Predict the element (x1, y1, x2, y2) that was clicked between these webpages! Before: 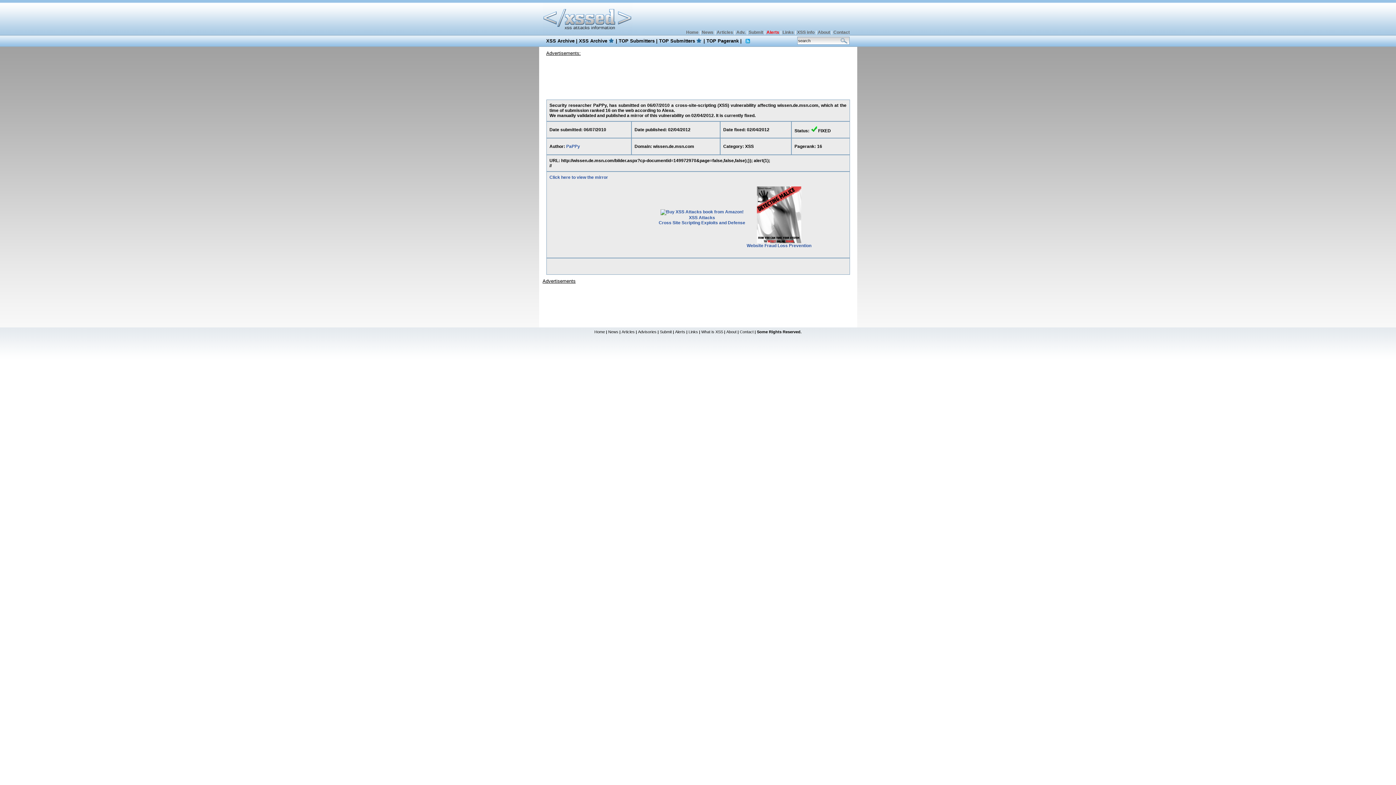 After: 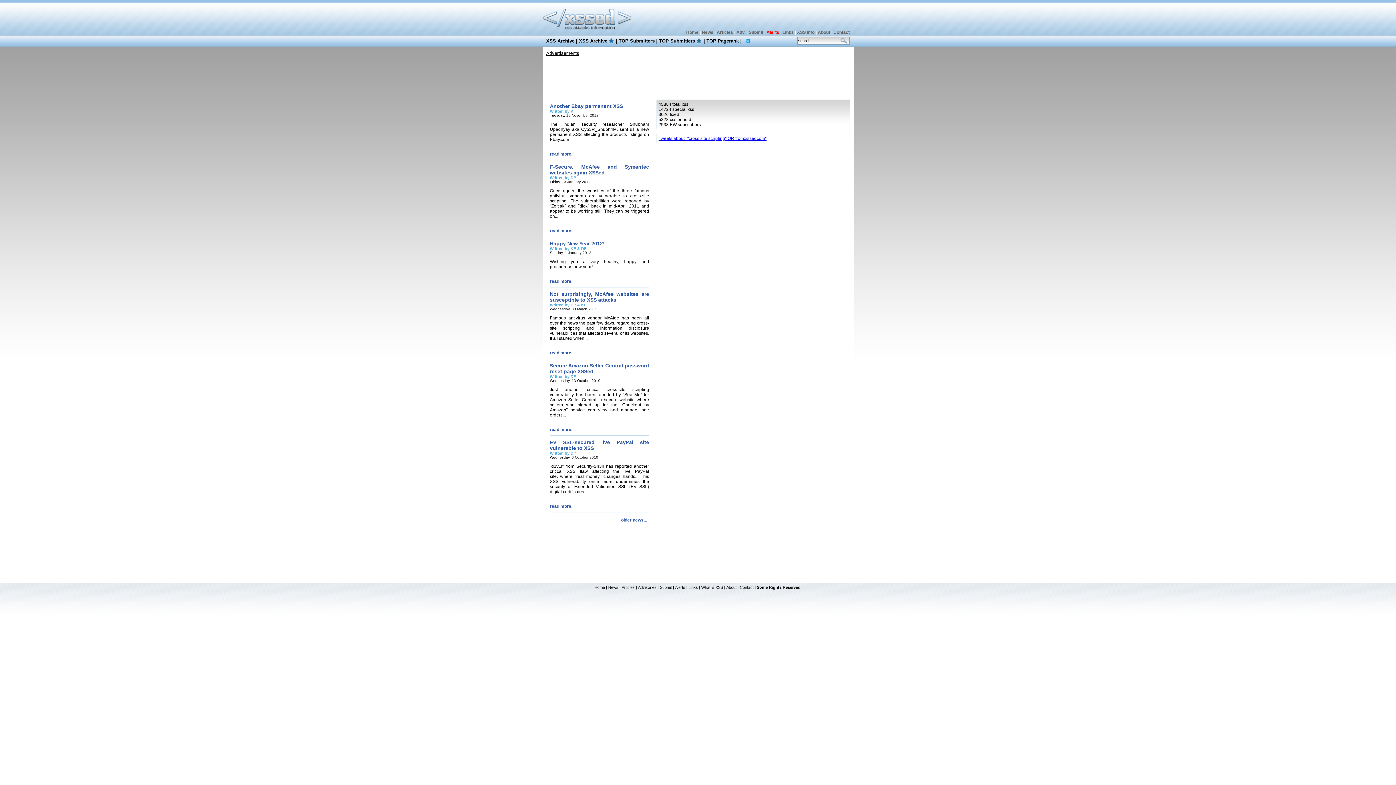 Action: bbox: (542, 30, 632, 36)